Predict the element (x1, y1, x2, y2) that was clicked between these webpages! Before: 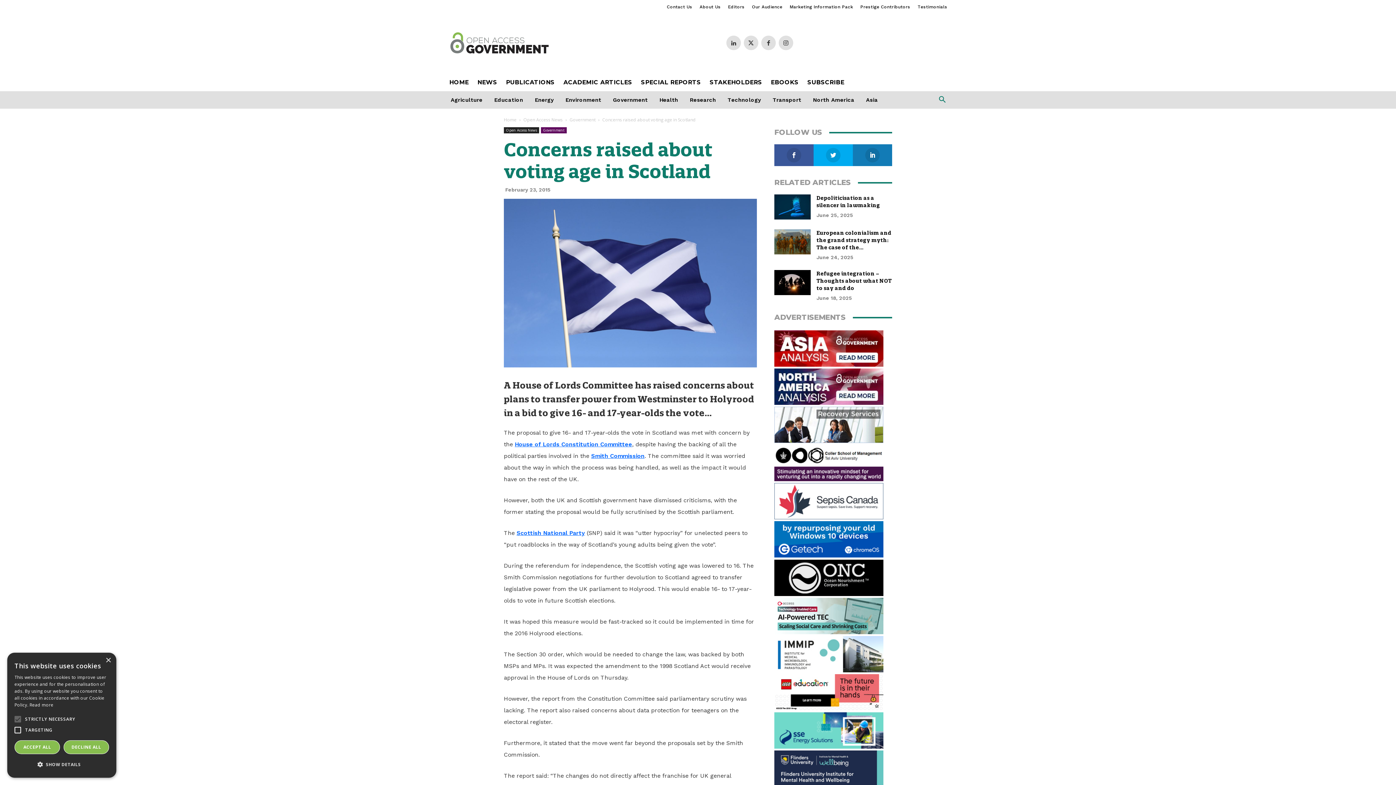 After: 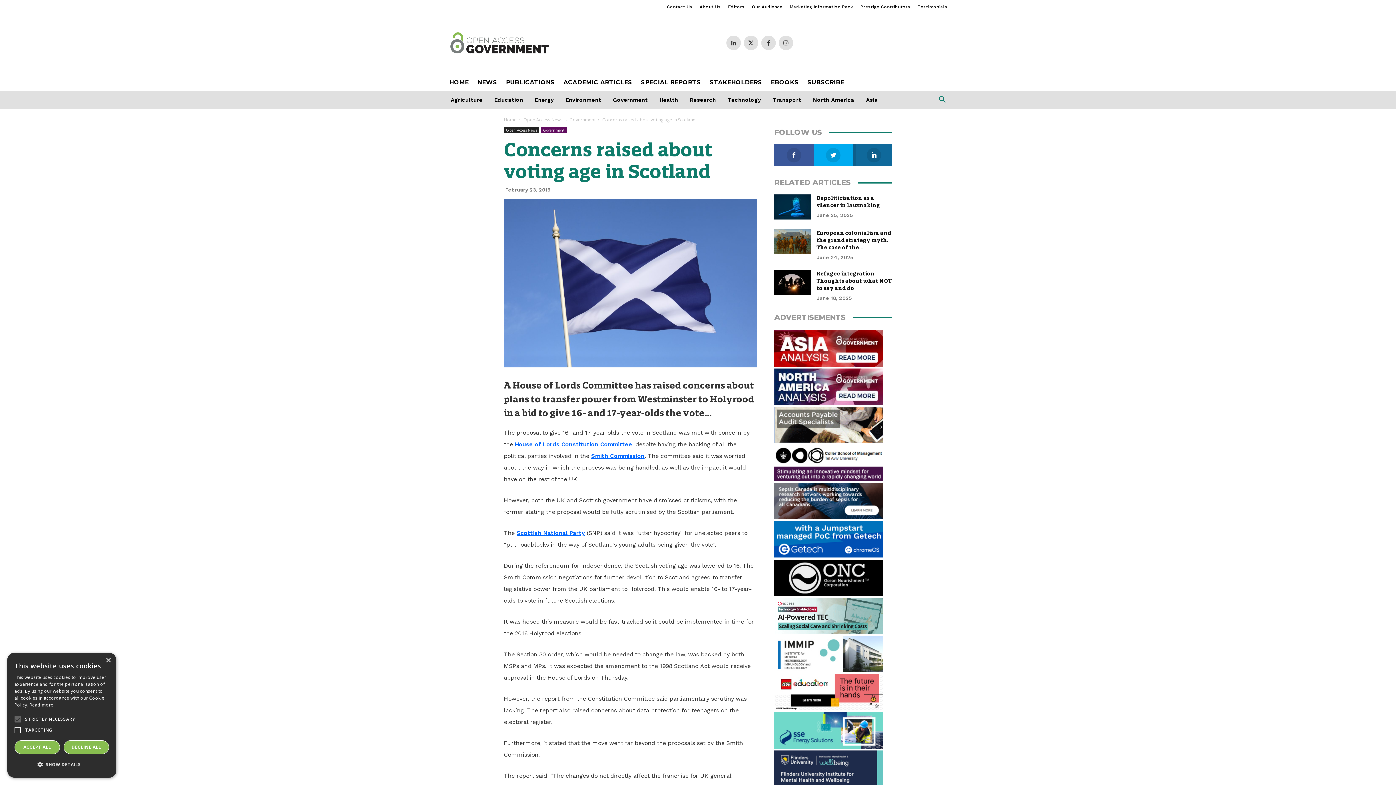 Action: bbox: (853, 144, 892, 166)